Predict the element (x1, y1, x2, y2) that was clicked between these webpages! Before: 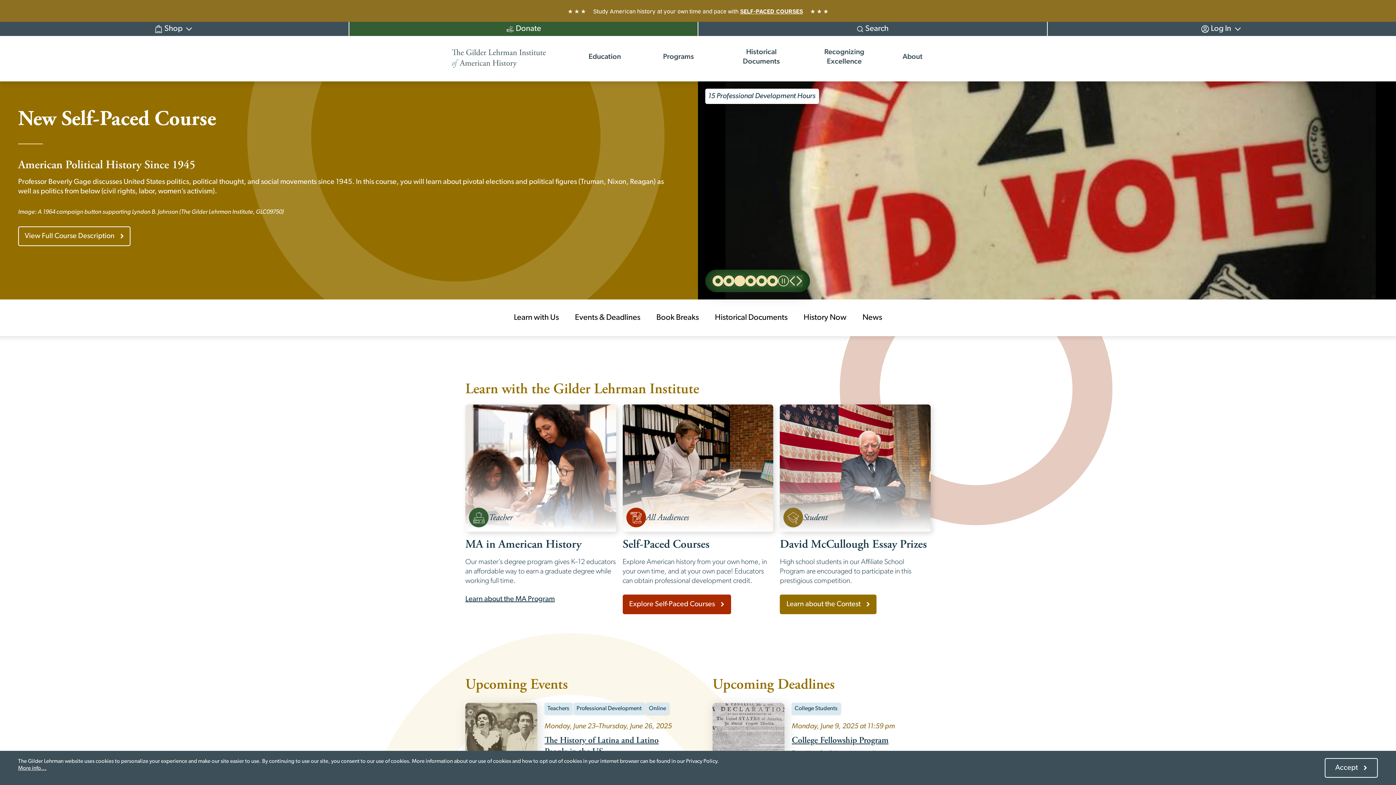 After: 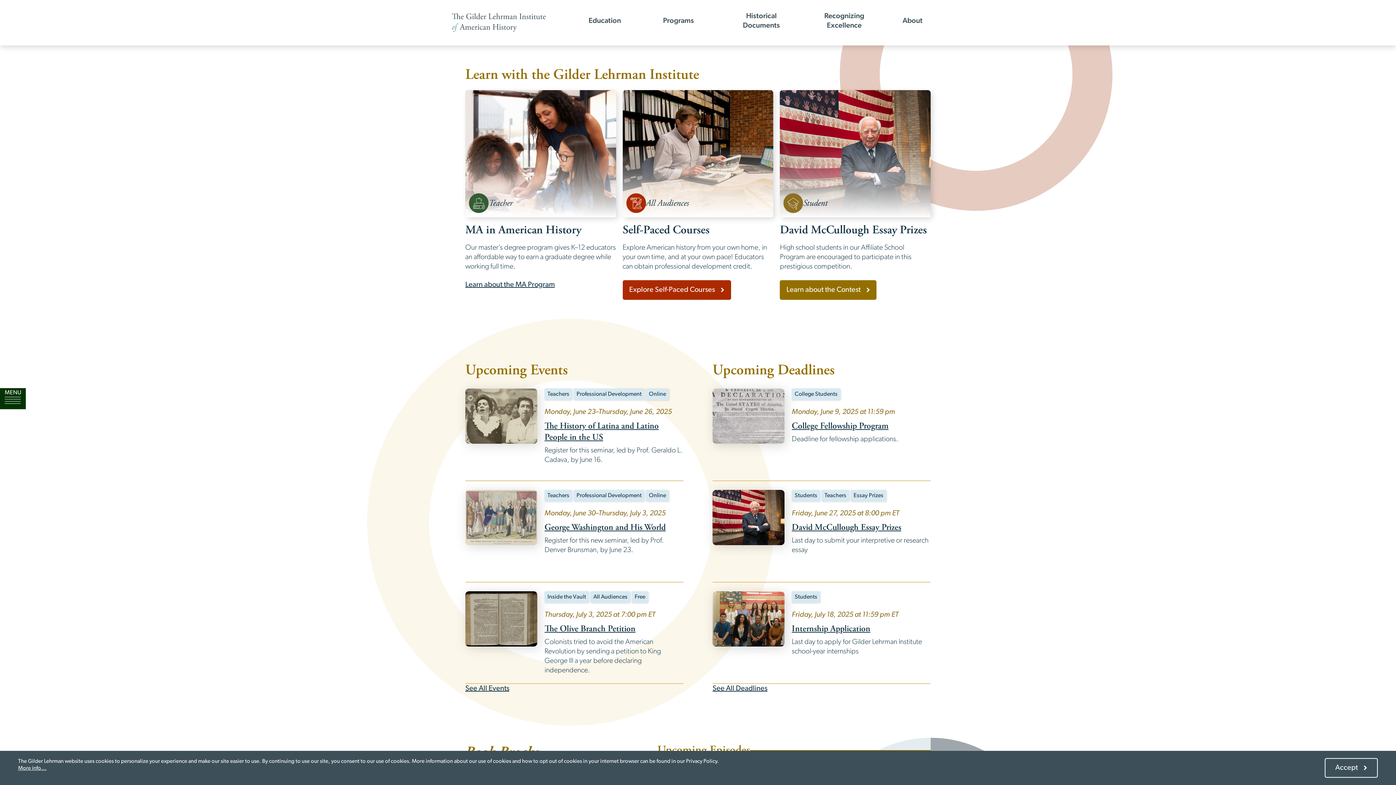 Action: bbox: (506, 299, 567, 336) label: Learn with Us